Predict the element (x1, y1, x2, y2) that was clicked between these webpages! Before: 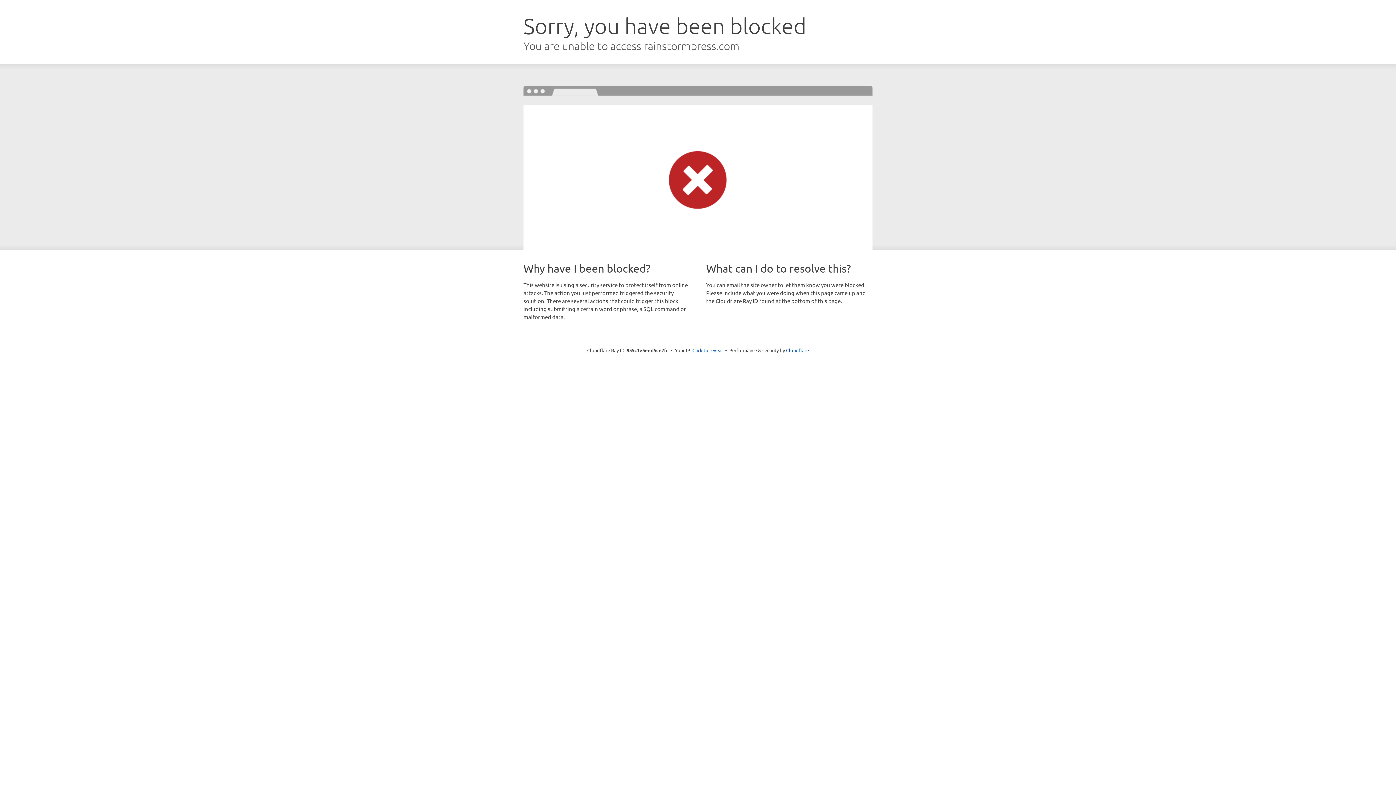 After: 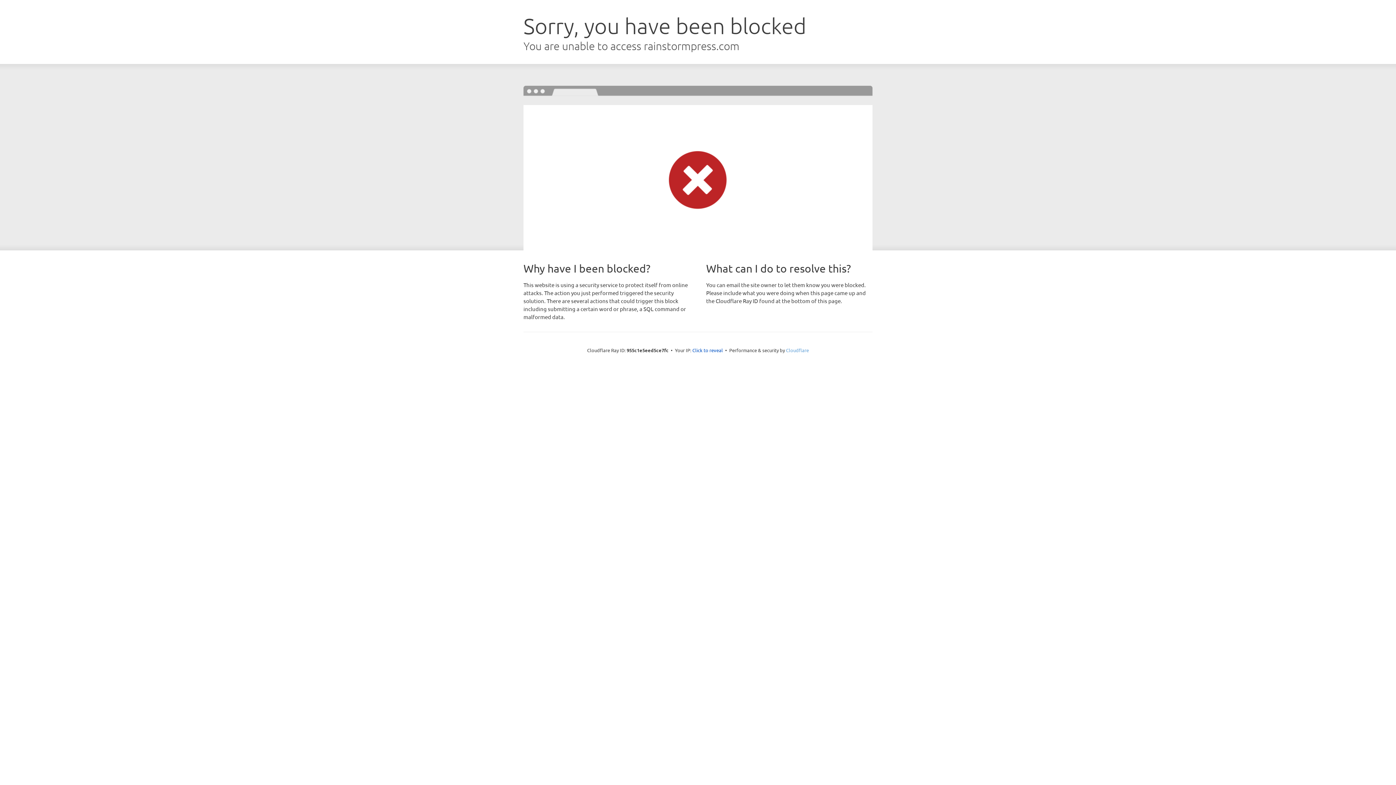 Action: label: Cloudflare bbox: (786, 347, 809, 353)